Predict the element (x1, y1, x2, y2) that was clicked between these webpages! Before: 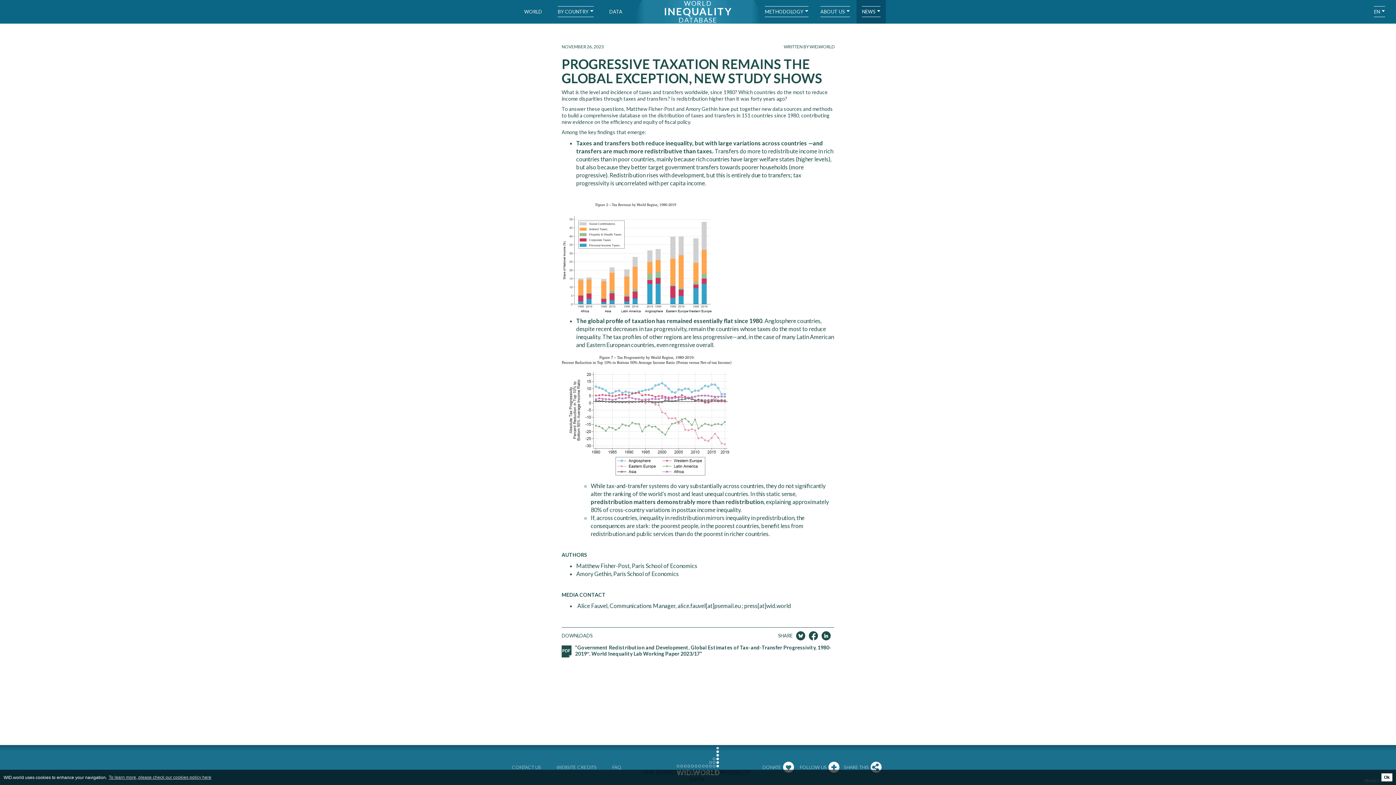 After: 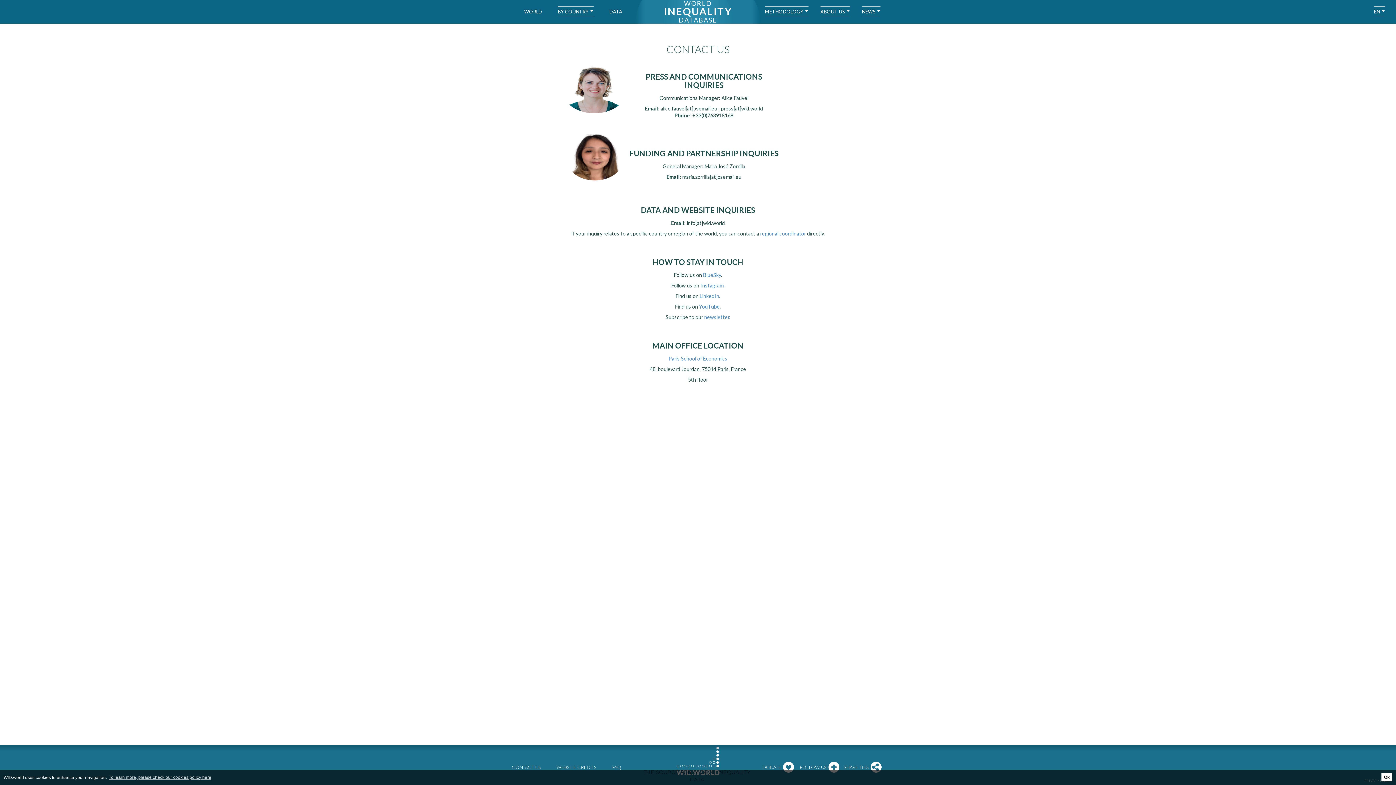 Action: label: CONTACT US bbox: (512, 764, 541, 770)